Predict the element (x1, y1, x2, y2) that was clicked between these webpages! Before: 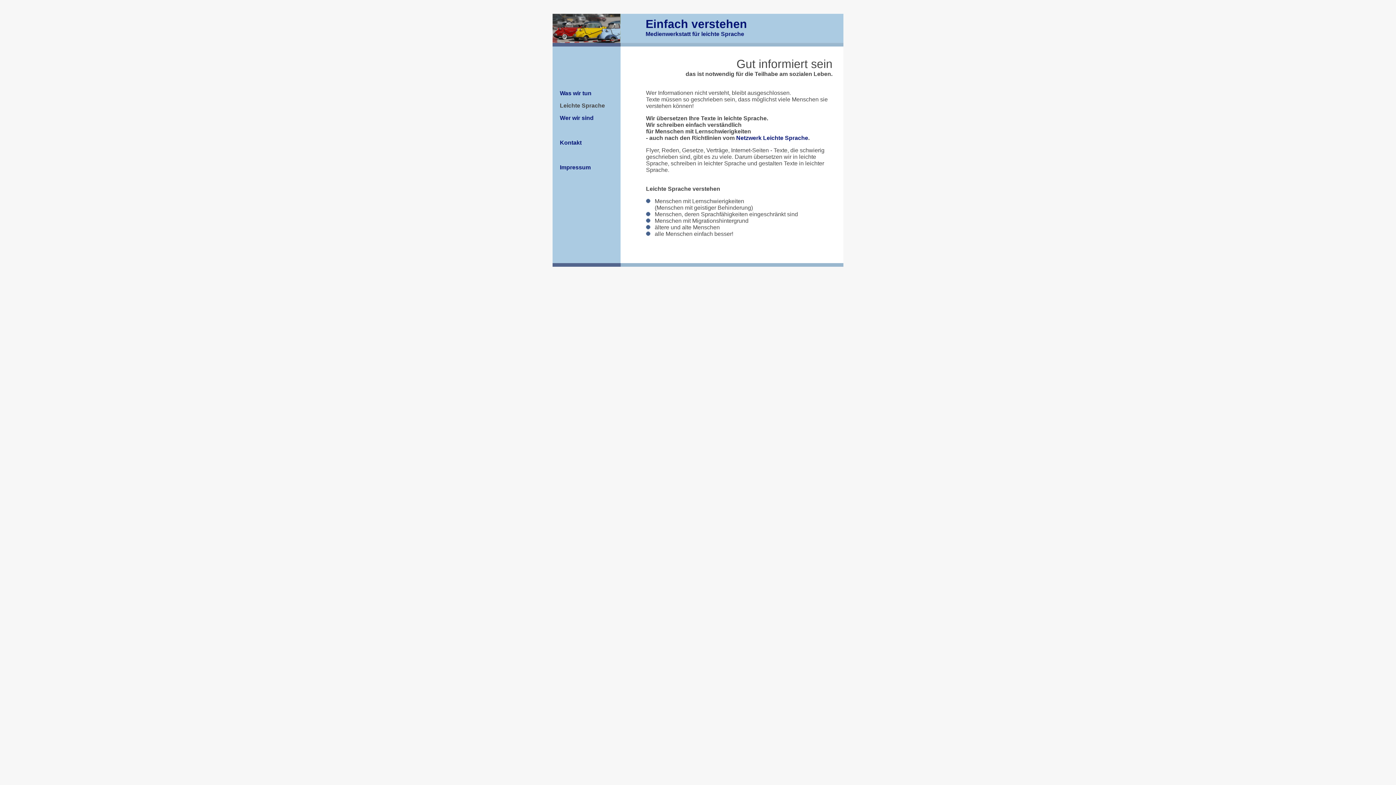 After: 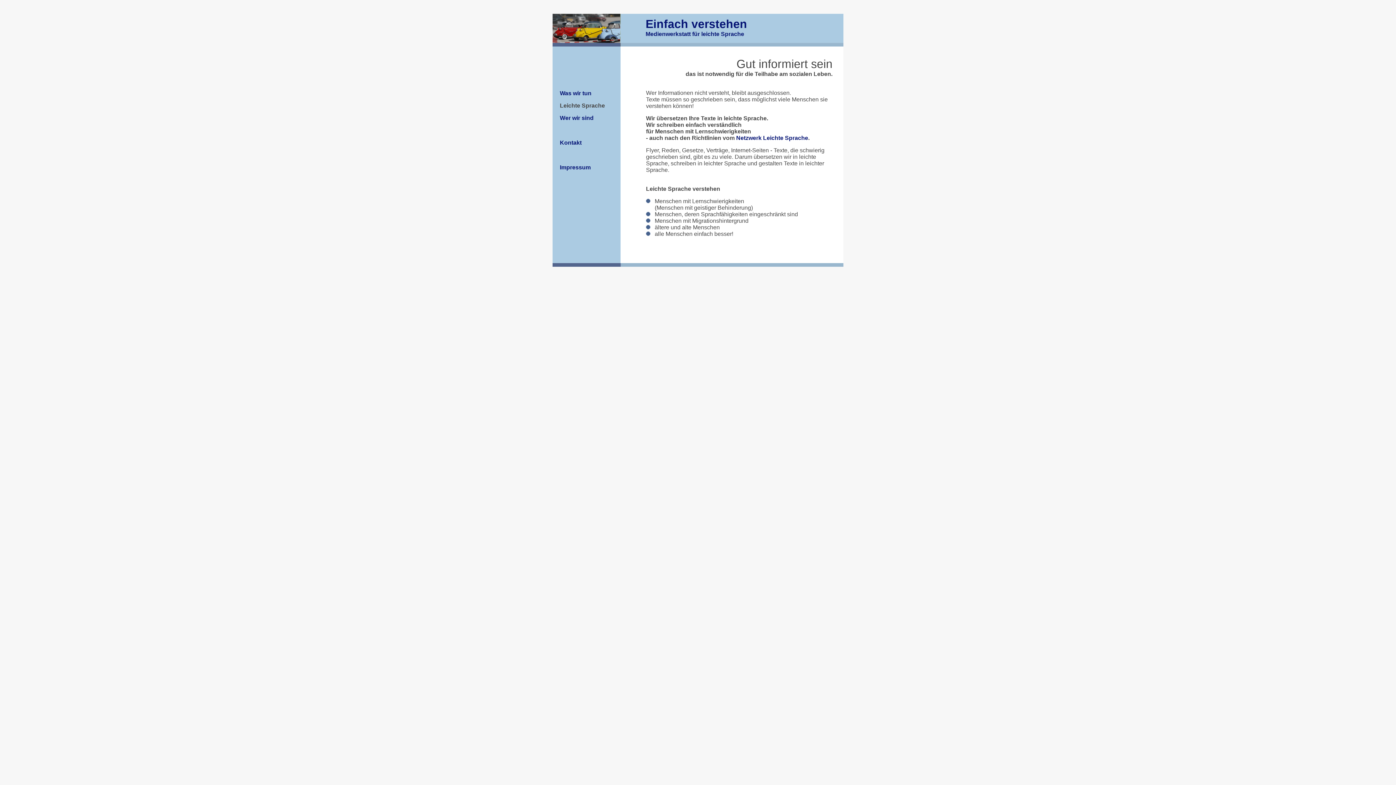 Action: label: 
Medienwerkstatt für leichte Sprache bbox: (645, 30, 744, 37)